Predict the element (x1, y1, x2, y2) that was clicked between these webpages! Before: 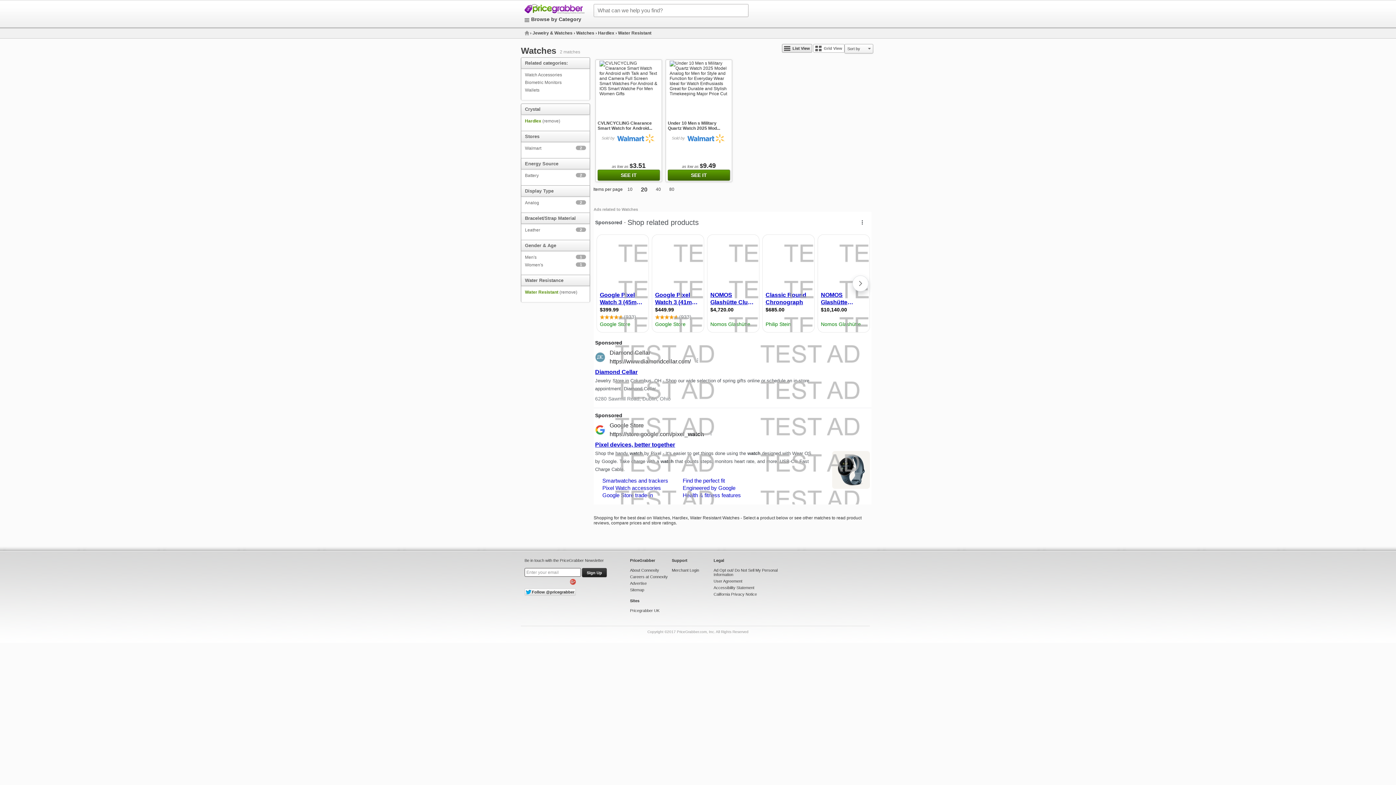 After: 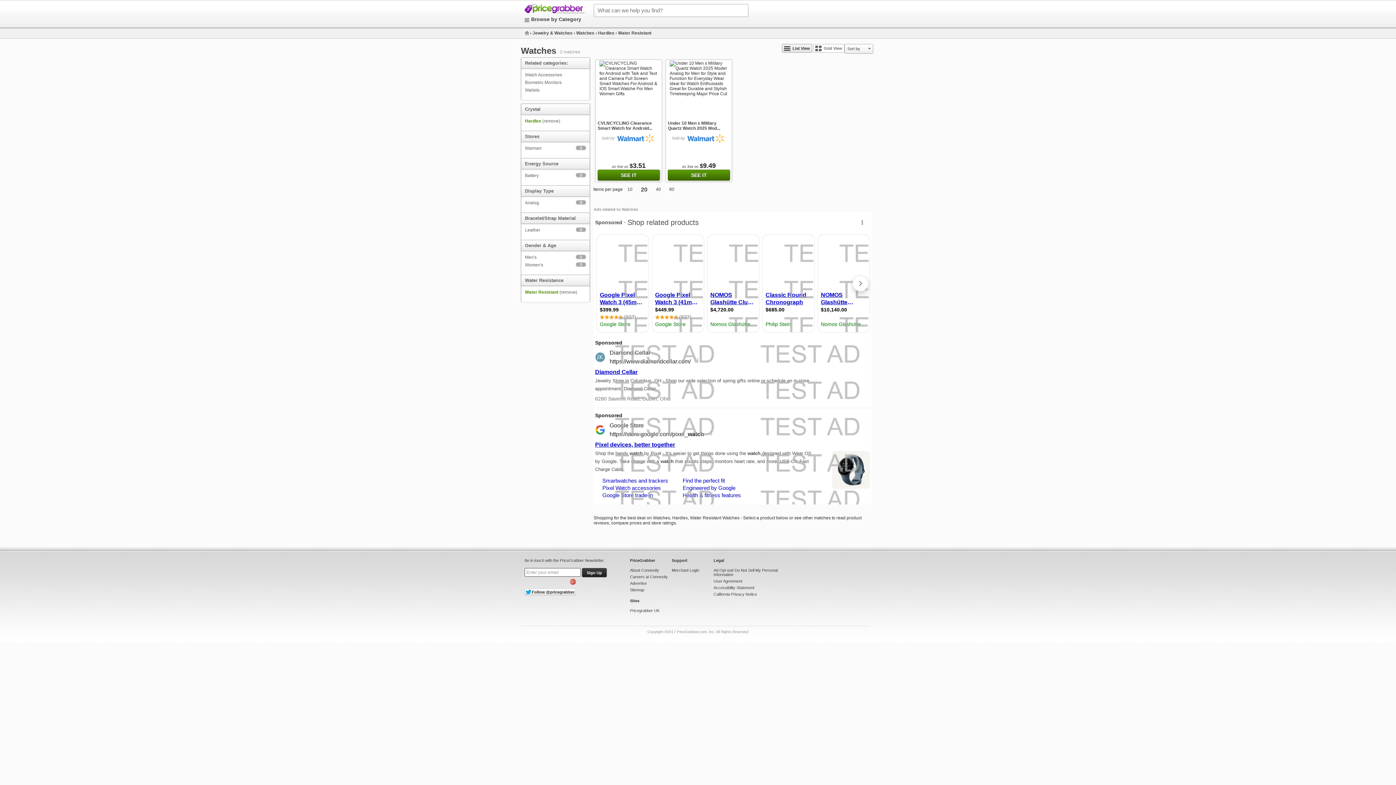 Action: bbox: (570, 579, 576, 583)